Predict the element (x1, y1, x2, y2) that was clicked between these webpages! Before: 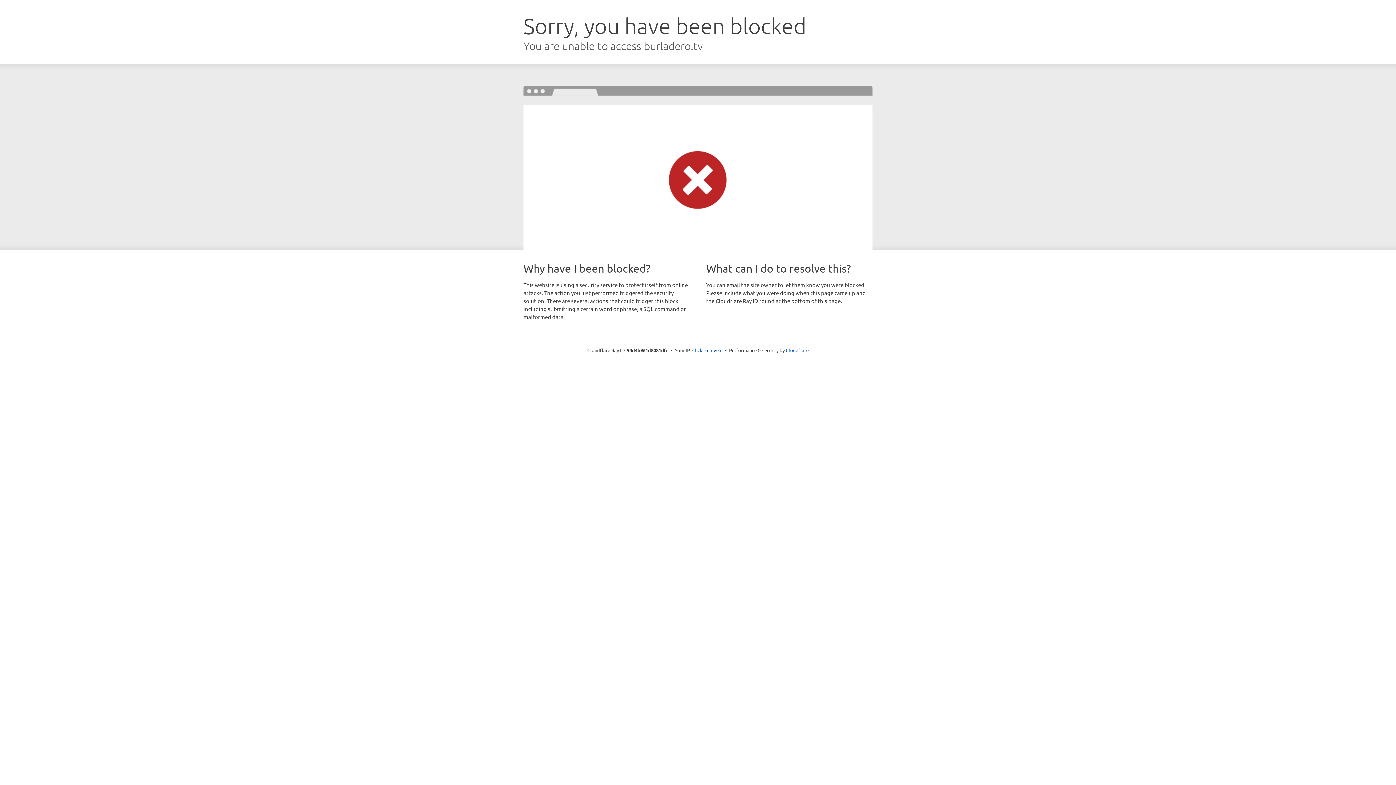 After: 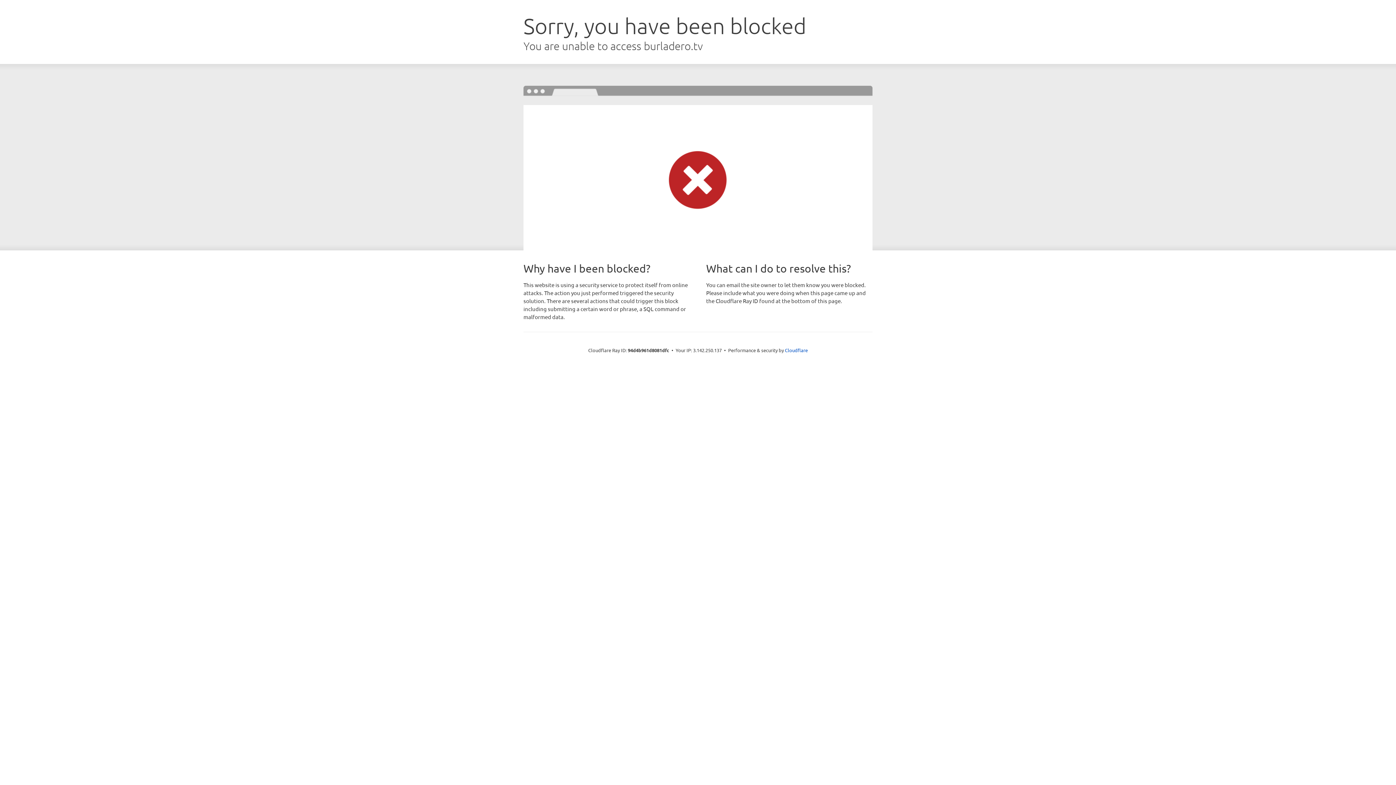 Action: label: Click to reveal bbox: (692, 346, 722, 353)